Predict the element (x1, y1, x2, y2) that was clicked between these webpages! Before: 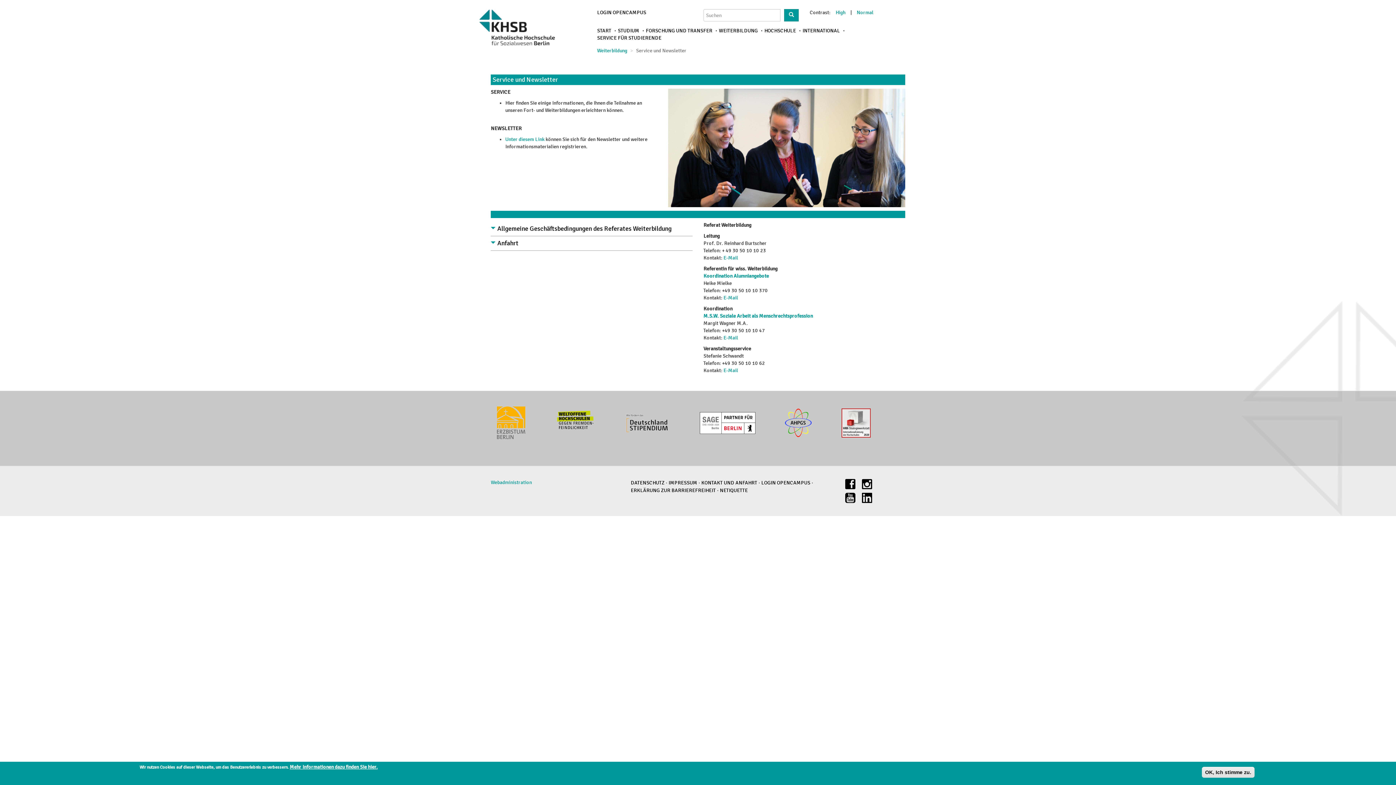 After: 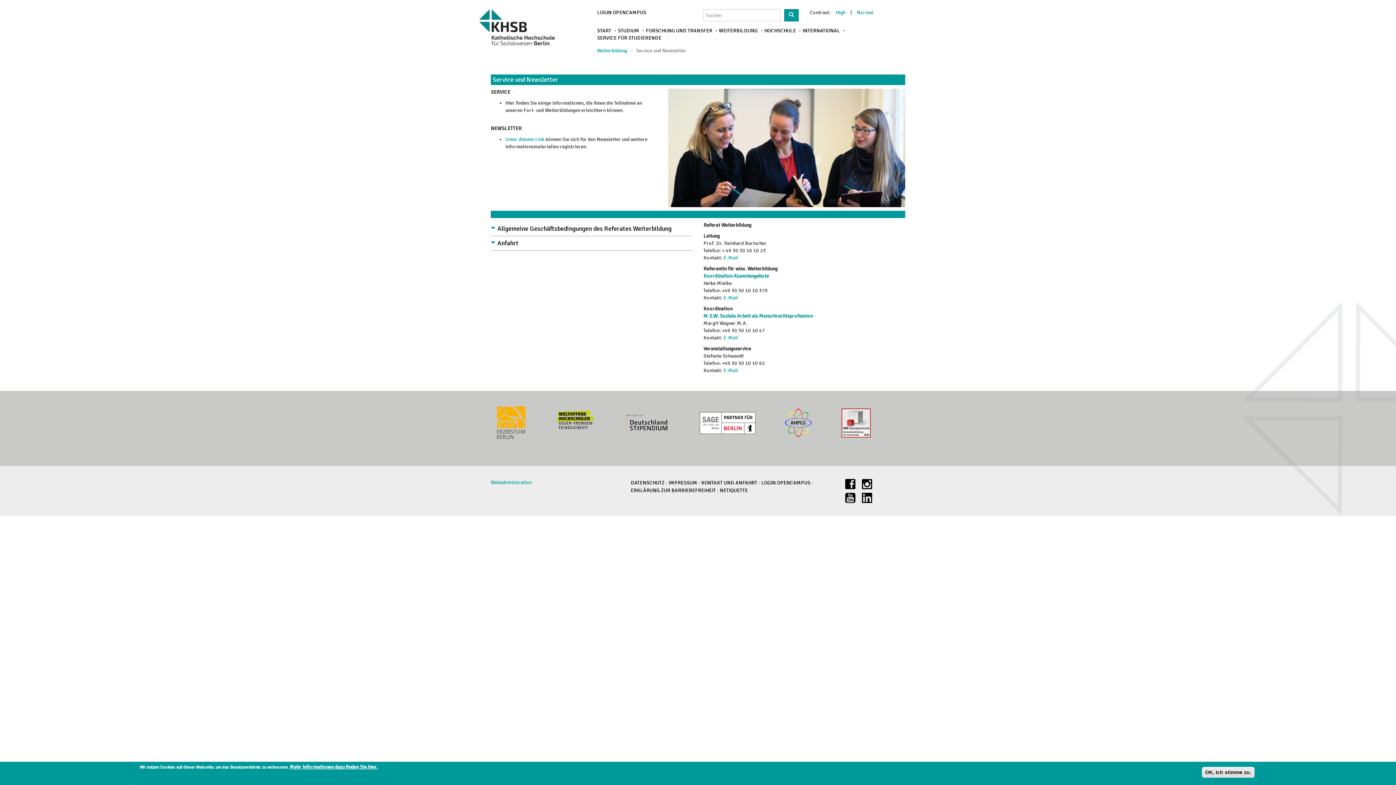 Action: bbox: (845, 494, 855, 500)